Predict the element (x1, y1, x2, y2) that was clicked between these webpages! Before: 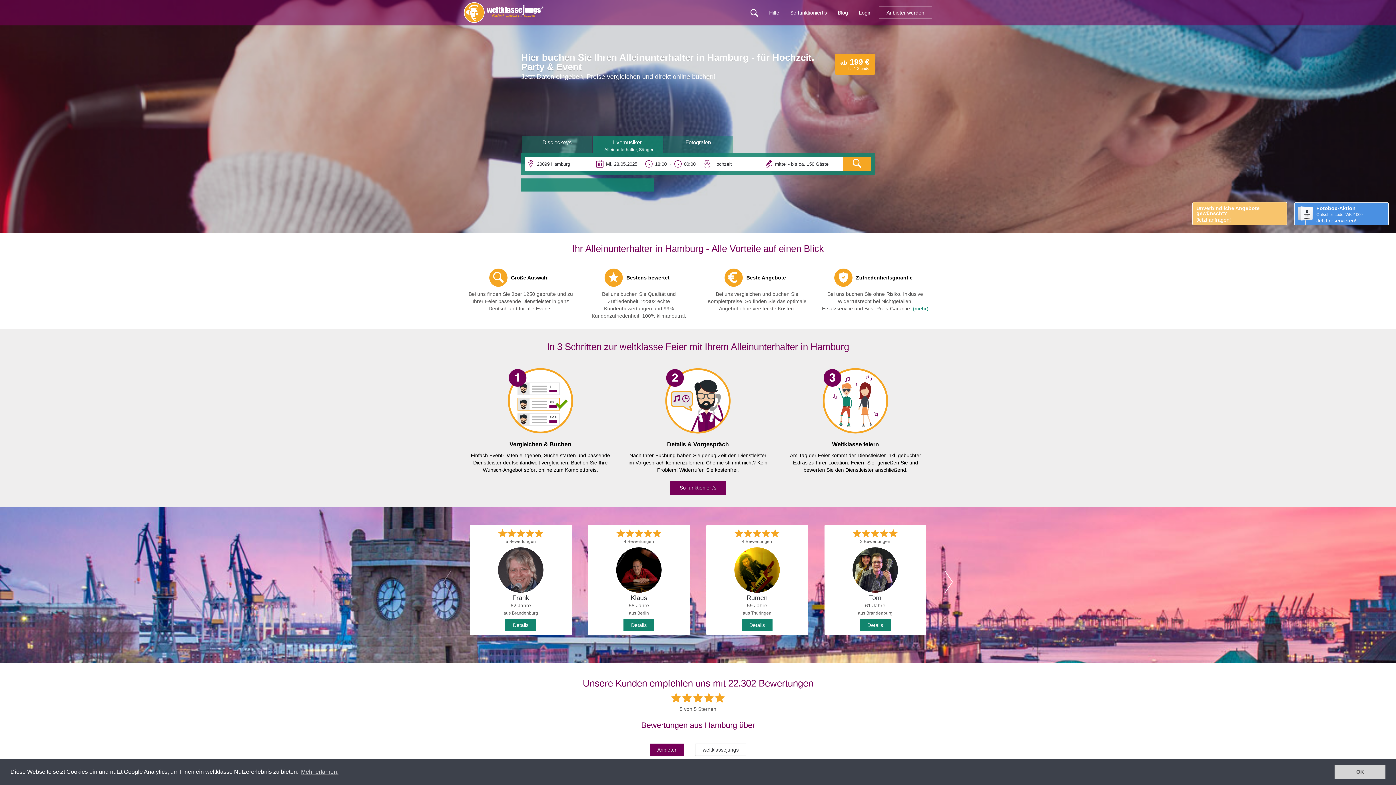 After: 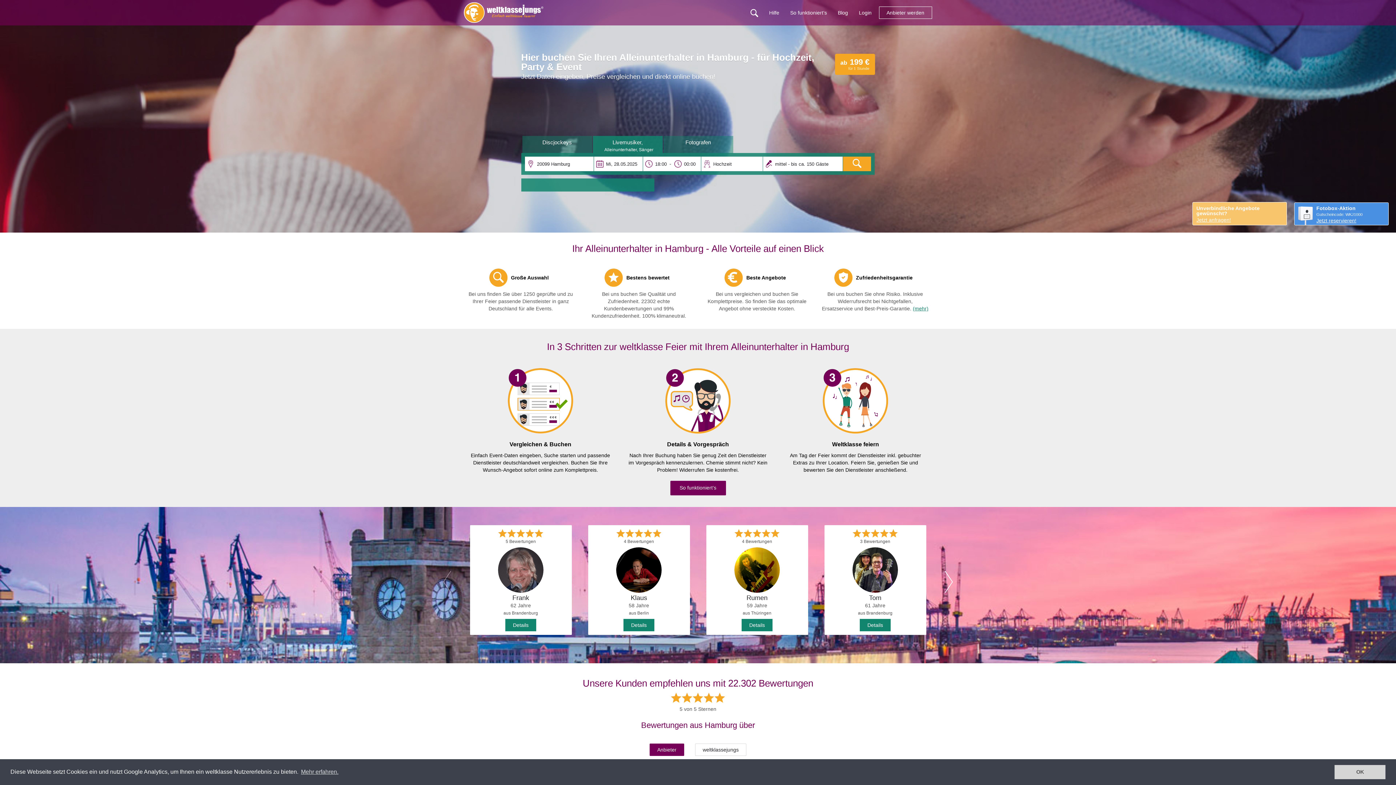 Action: label: 4 Bewertungen
Rumen
59 Jahre
aus Thüringen
Details bbox: (706, 525, 808, 635)